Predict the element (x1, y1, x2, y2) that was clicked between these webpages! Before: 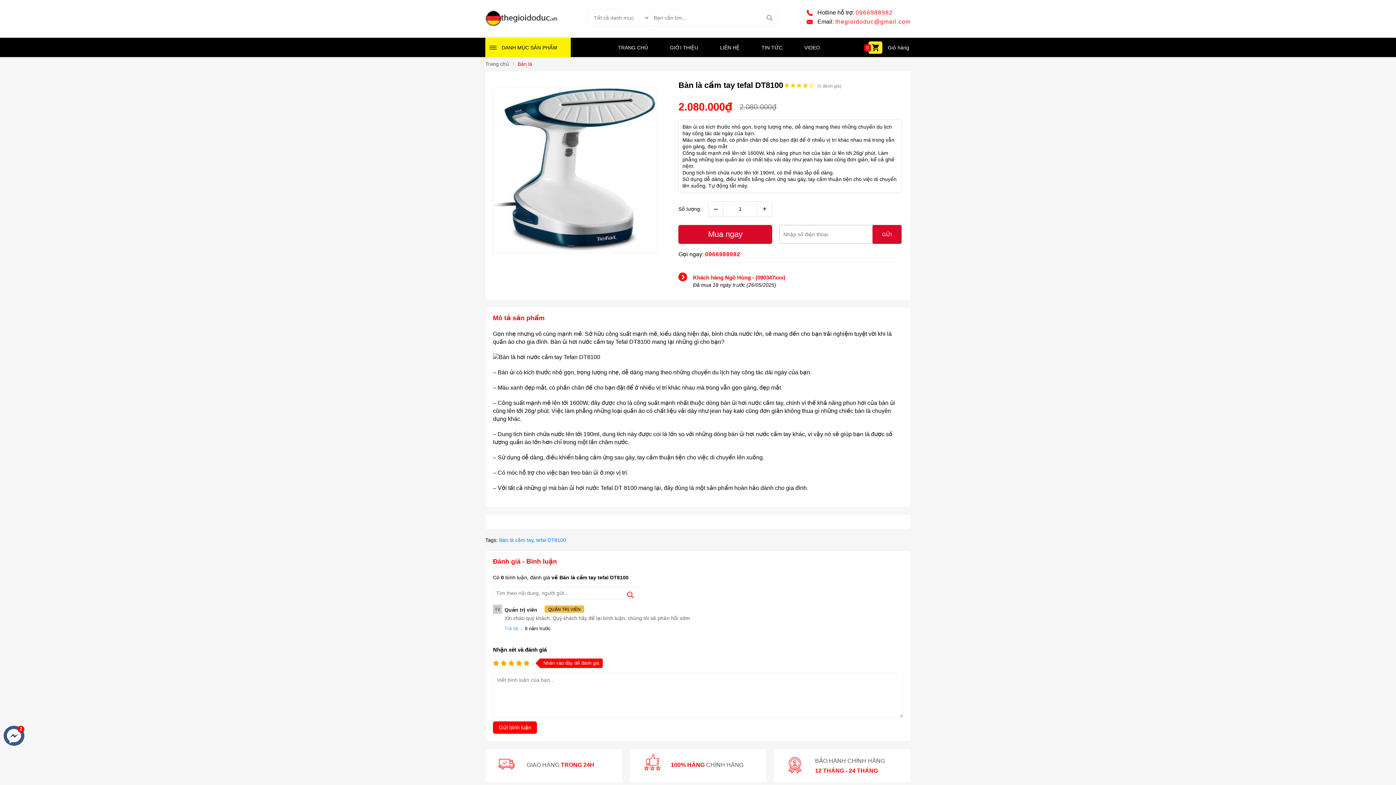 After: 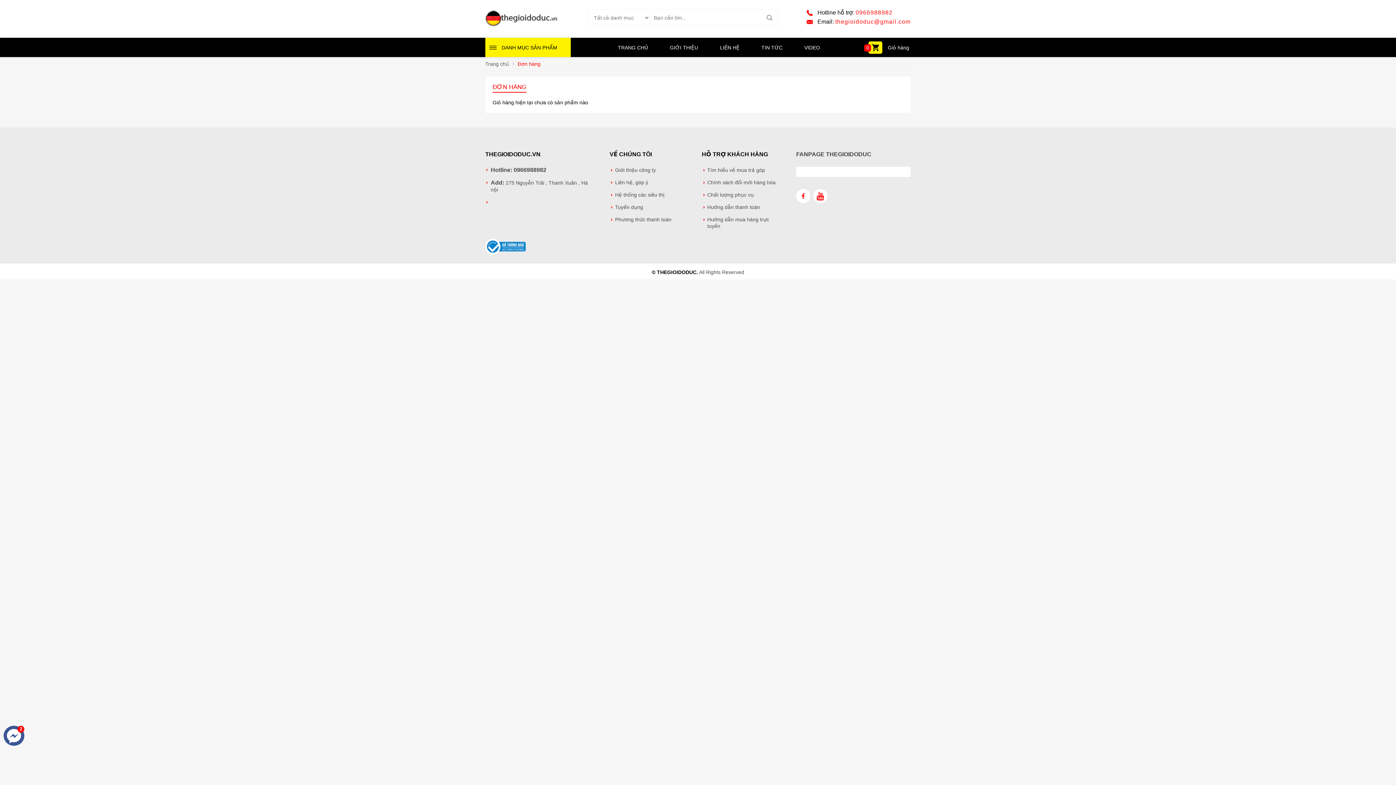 Action: label: 0
Giỏ hàng bbox: (868, 41, 909, 53)